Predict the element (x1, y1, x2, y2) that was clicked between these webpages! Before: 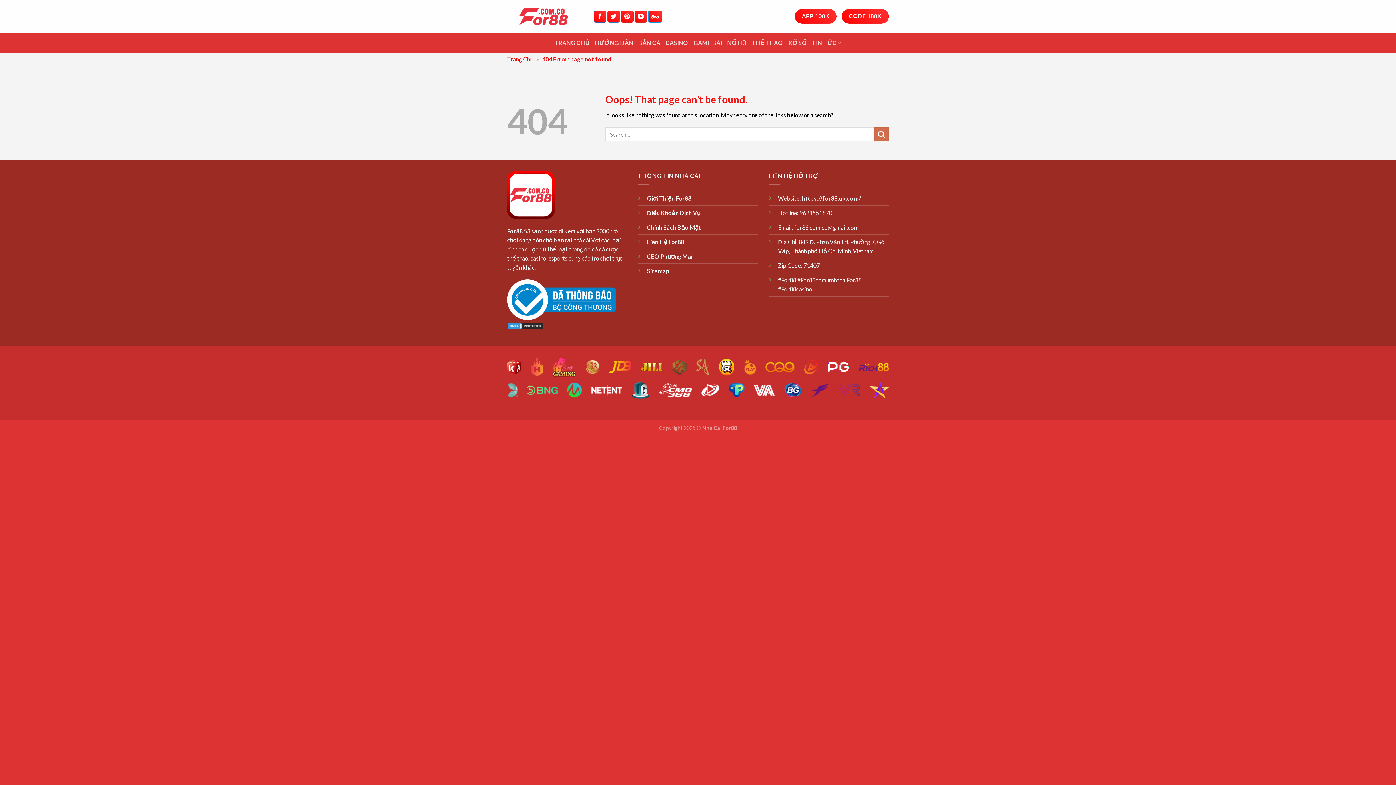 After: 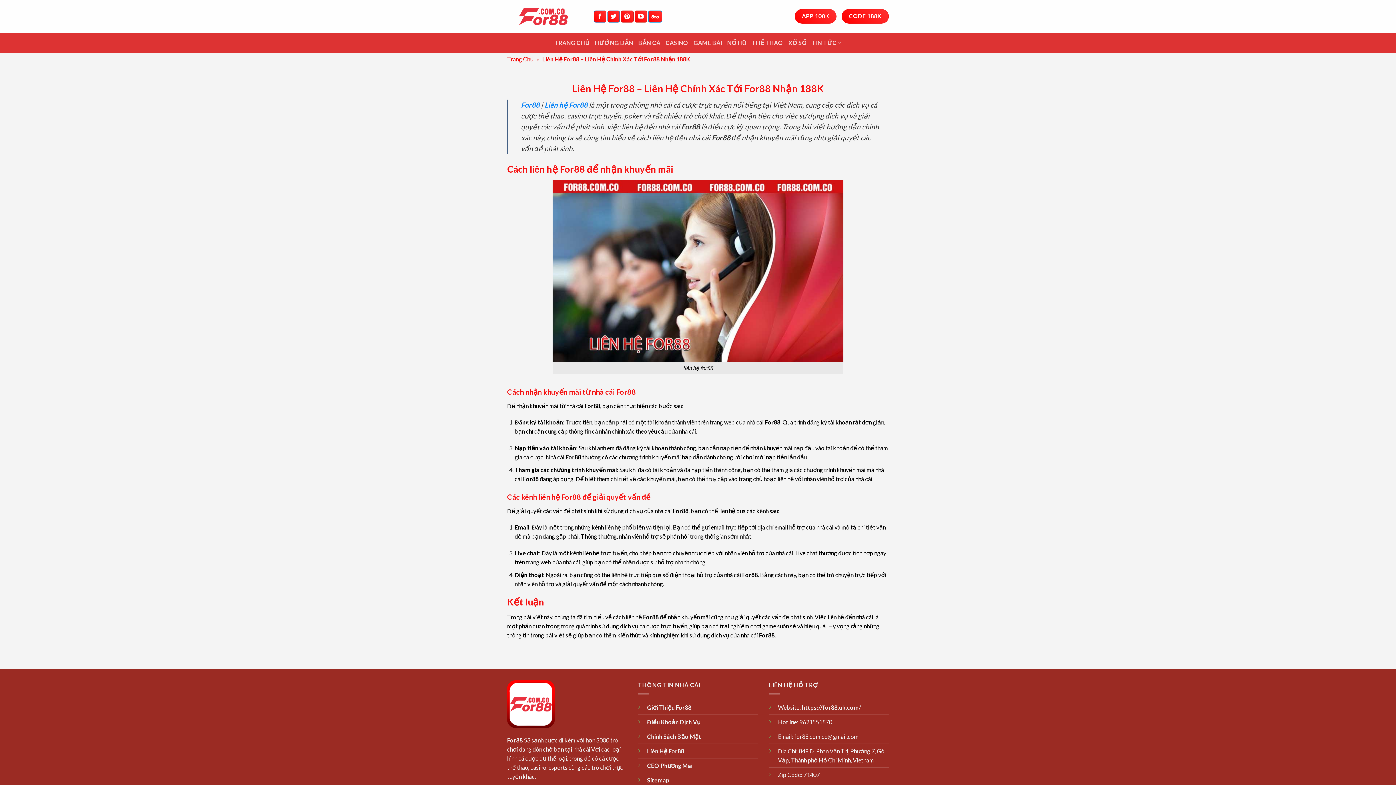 Action: label: Liên Hệ For88 bbox: (647, 238, 684, 245)